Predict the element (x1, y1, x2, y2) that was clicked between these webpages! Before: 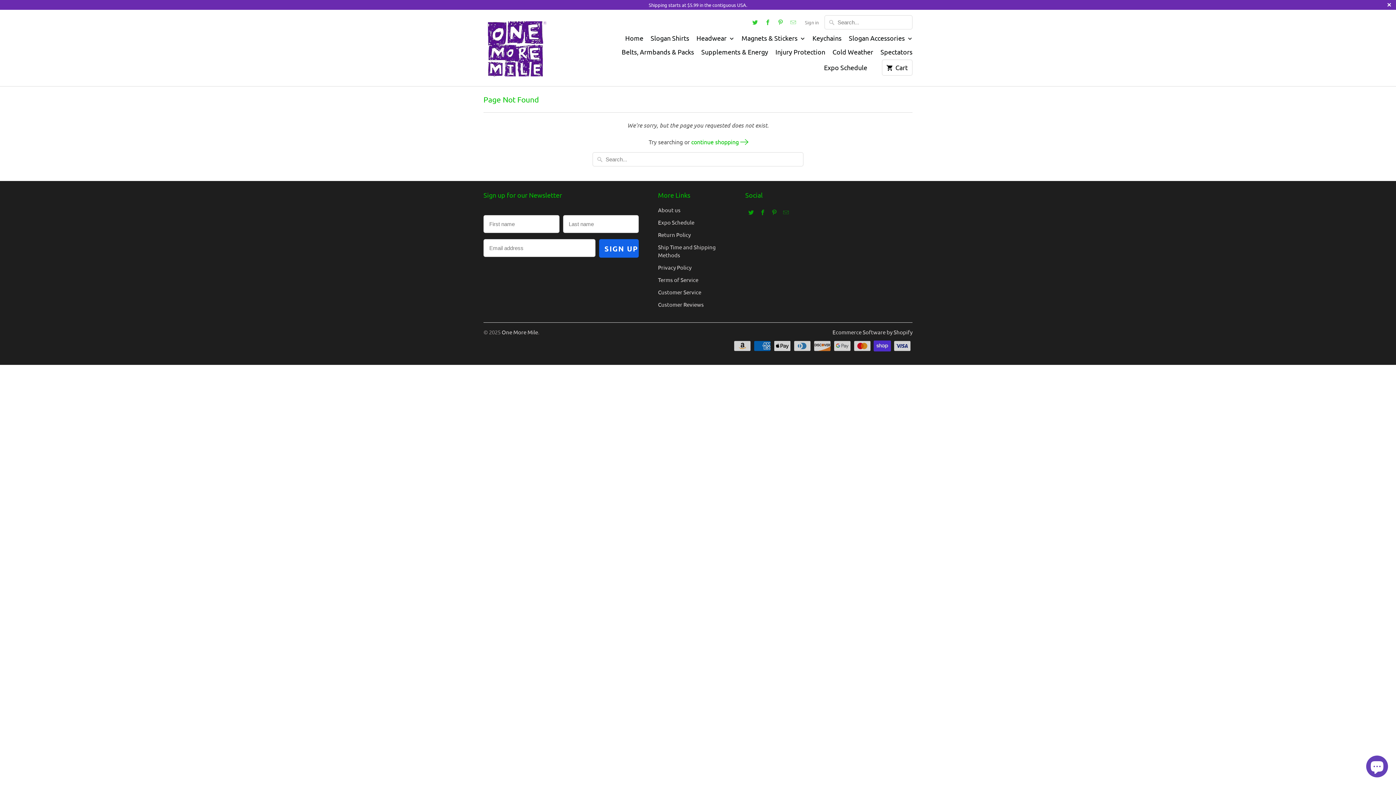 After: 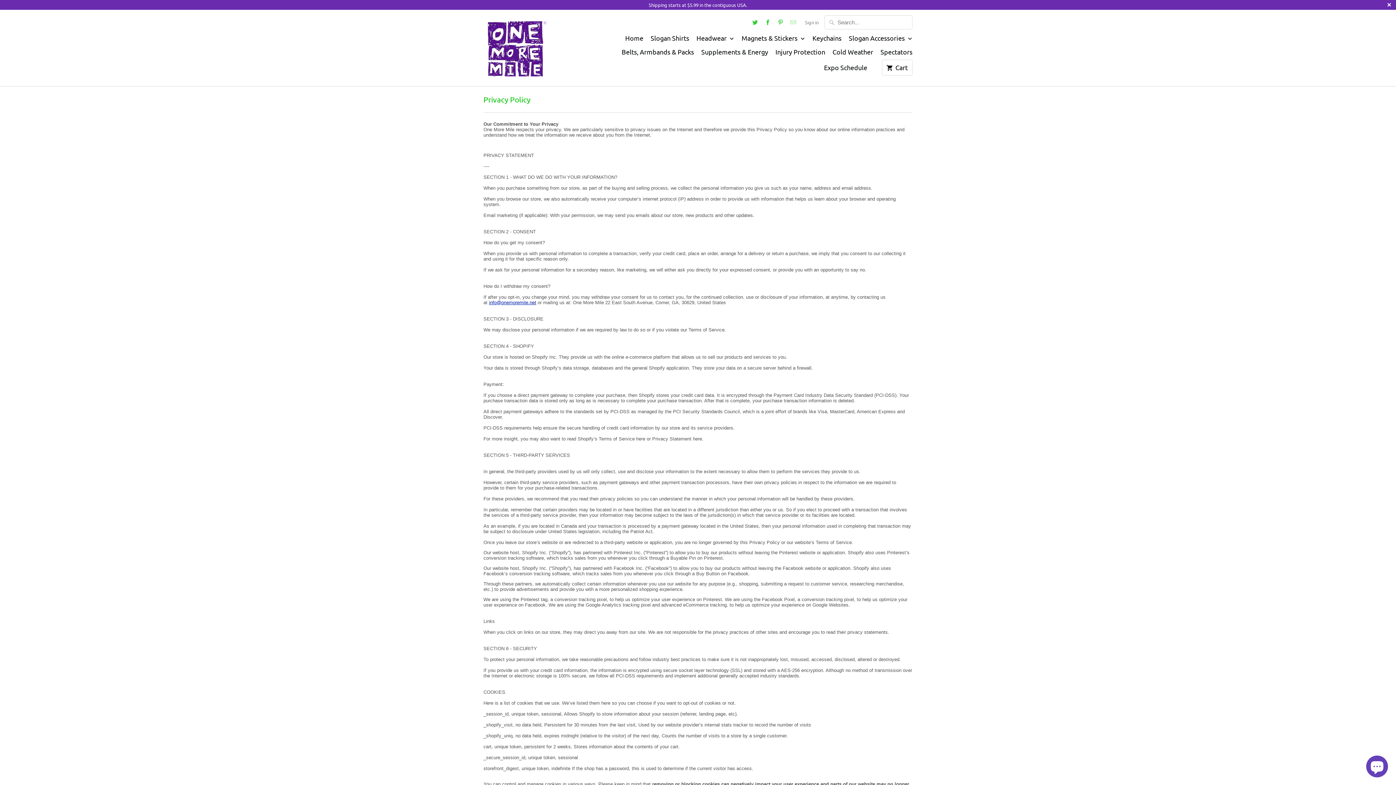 Action: label: Privacy Policy bbox: (658, 264, 691, 270)